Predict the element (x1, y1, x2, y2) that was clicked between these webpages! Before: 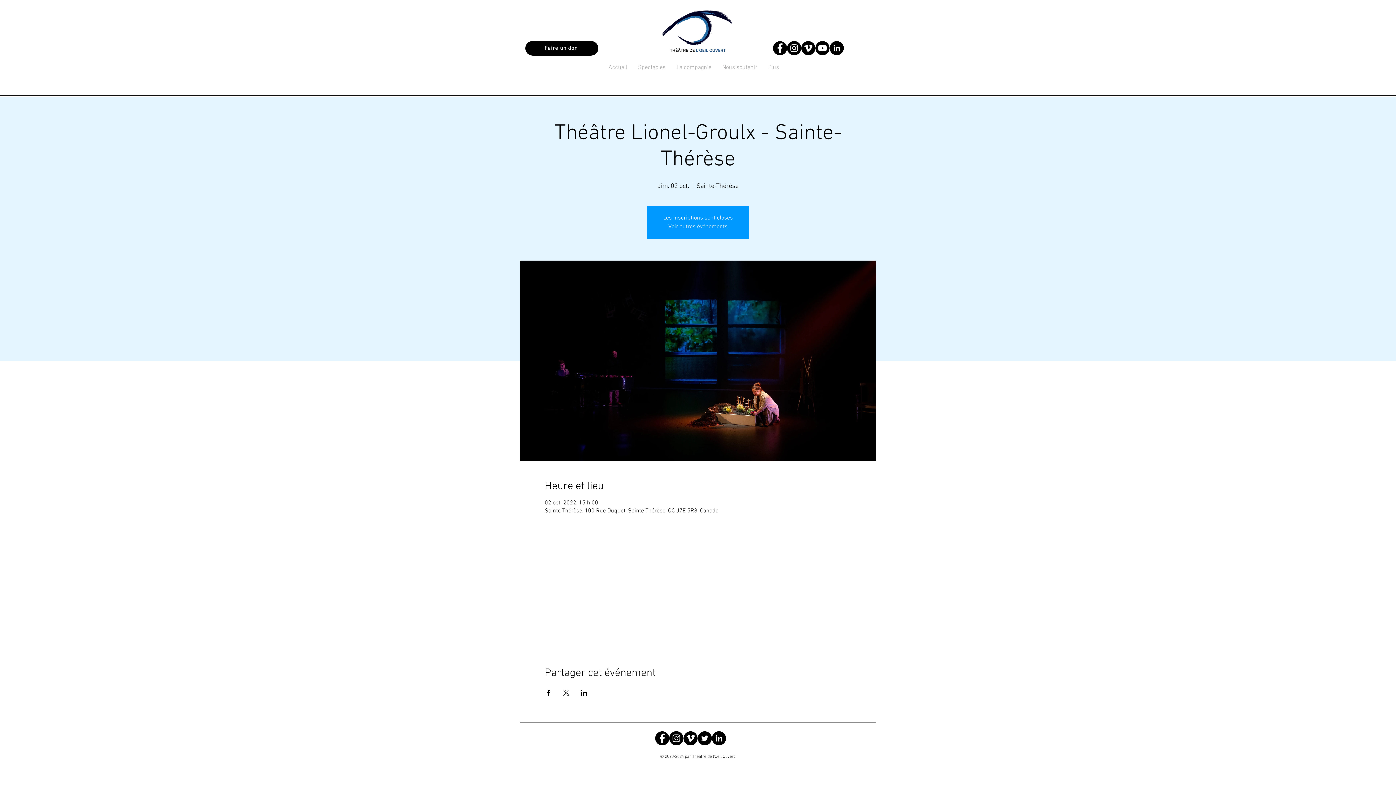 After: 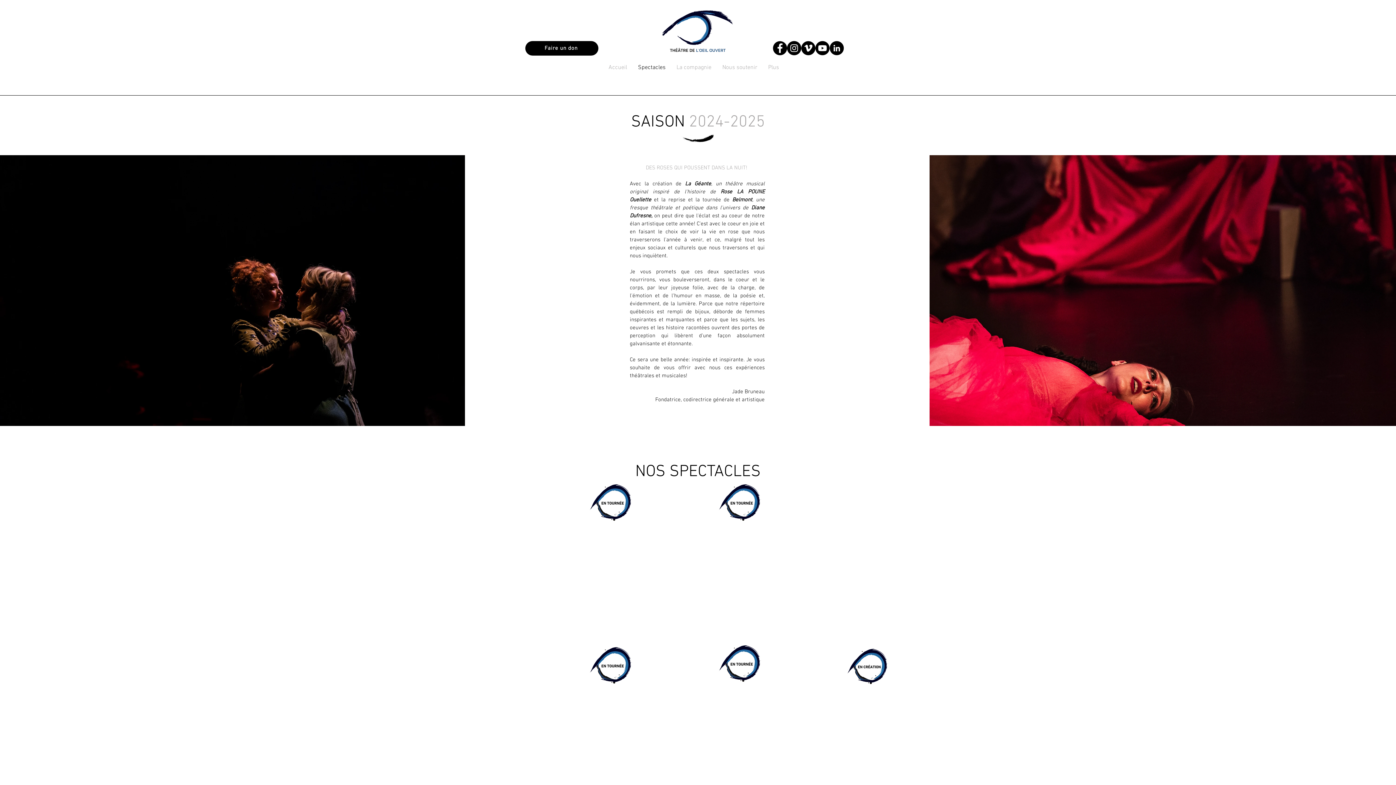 Action: label: Spectacles bbox: (632, 62, 671, 72)